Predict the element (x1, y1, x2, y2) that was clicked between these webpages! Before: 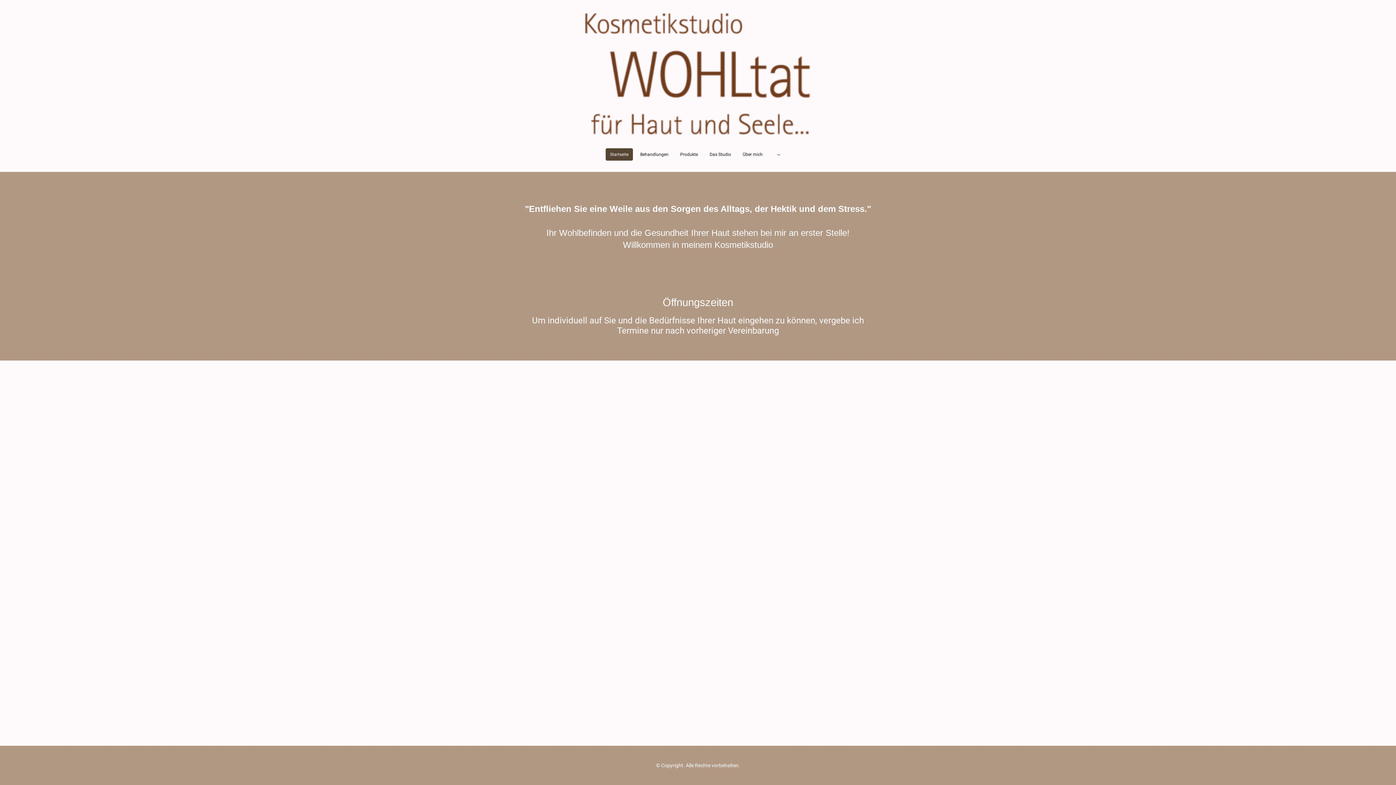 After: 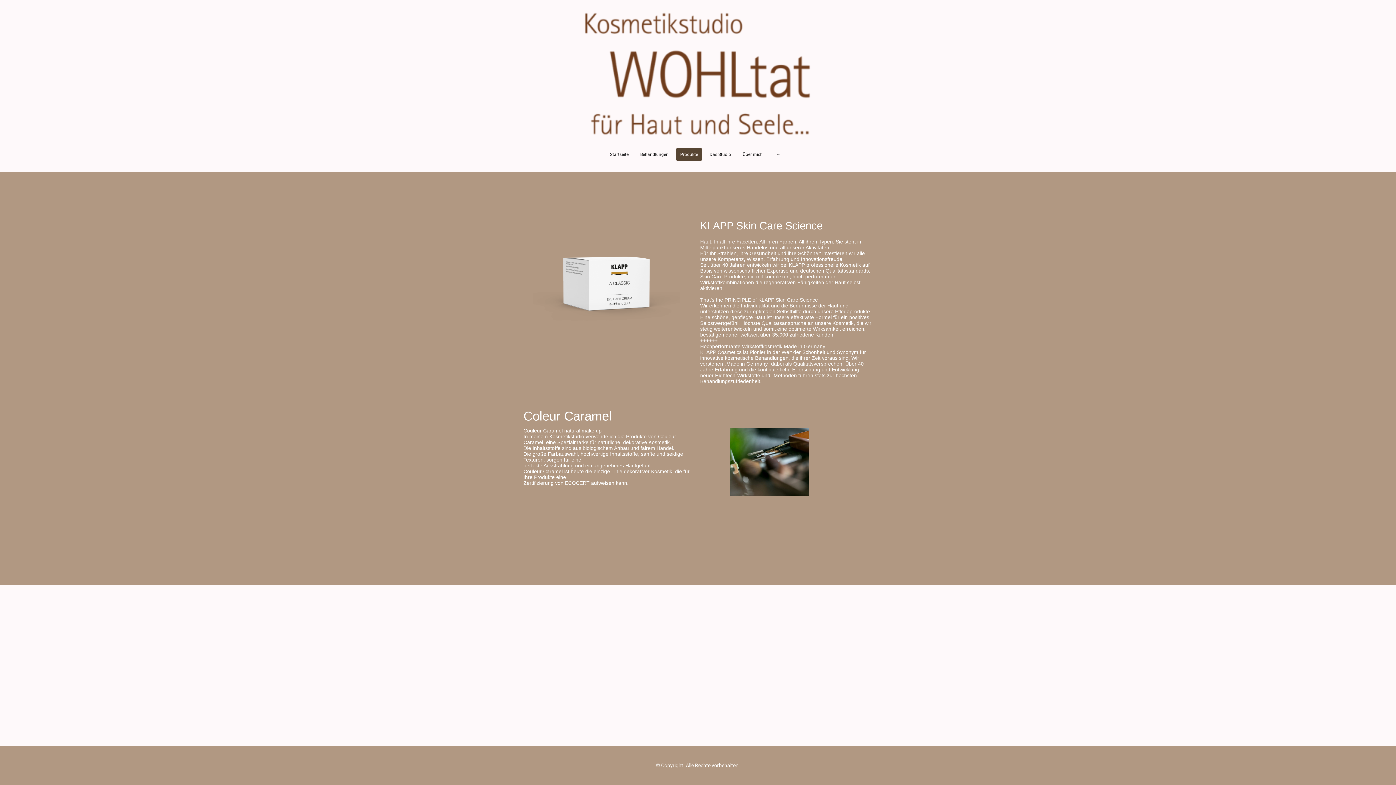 Action: label: Produkte bbox: (676, 149, 701, 160)